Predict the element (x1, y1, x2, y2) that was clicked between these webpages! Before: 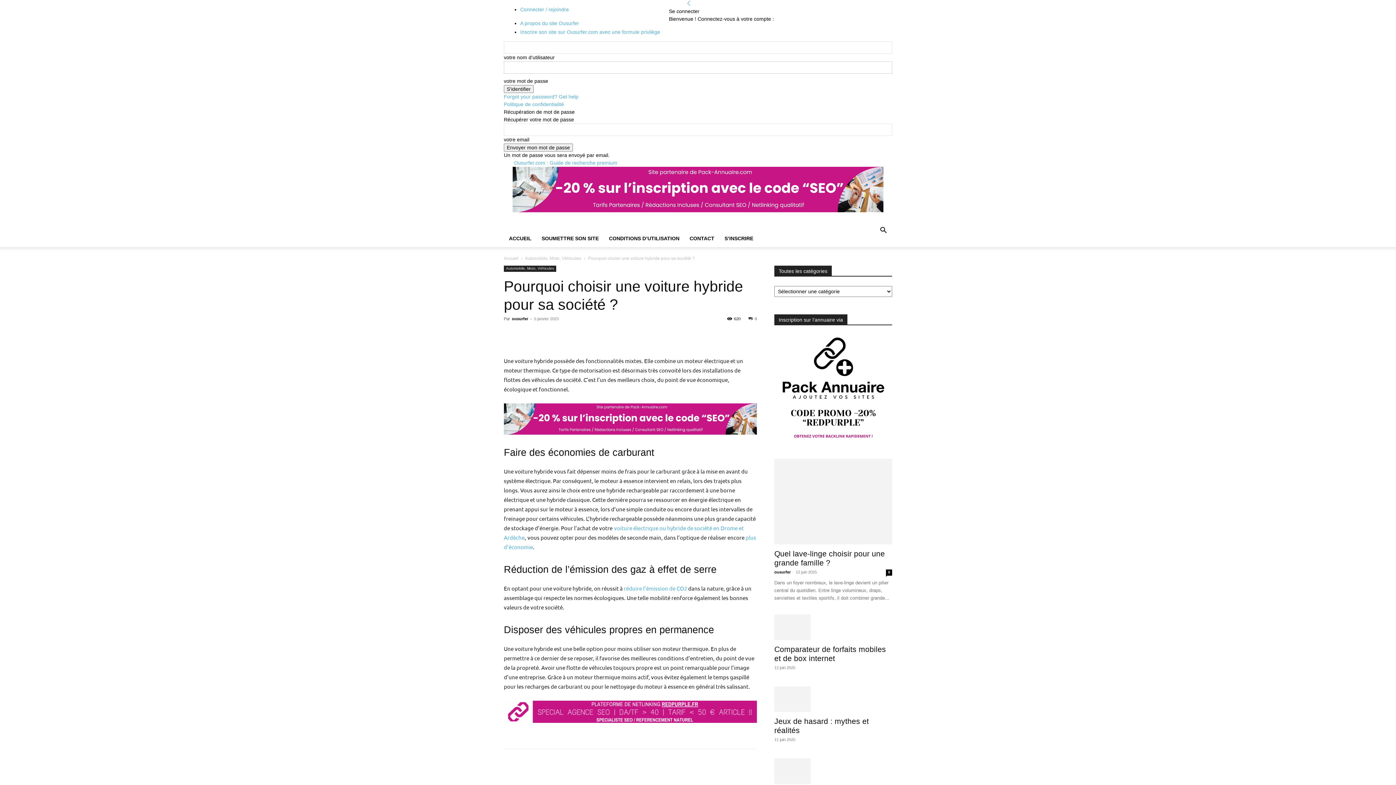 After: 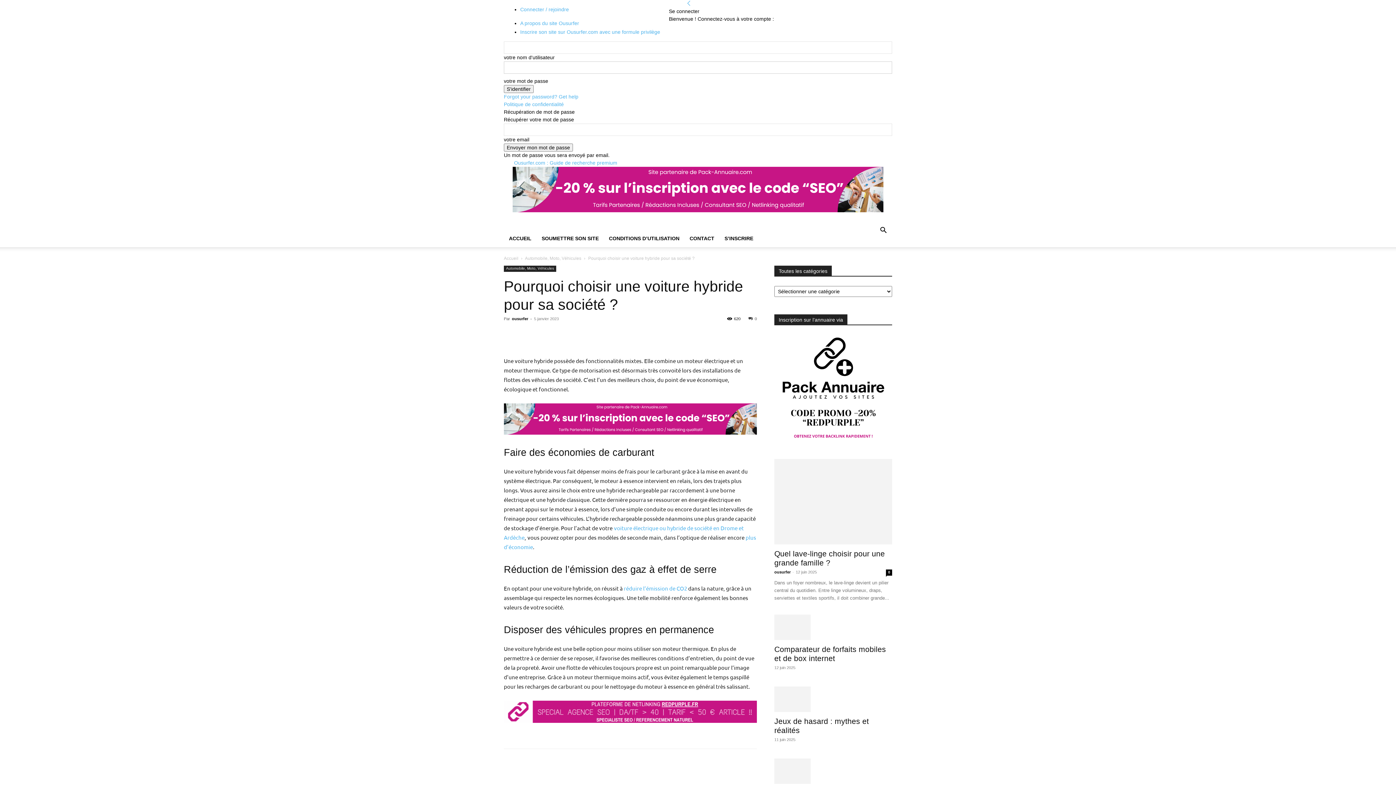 Action: bbox: (778, 438, 888, 444)